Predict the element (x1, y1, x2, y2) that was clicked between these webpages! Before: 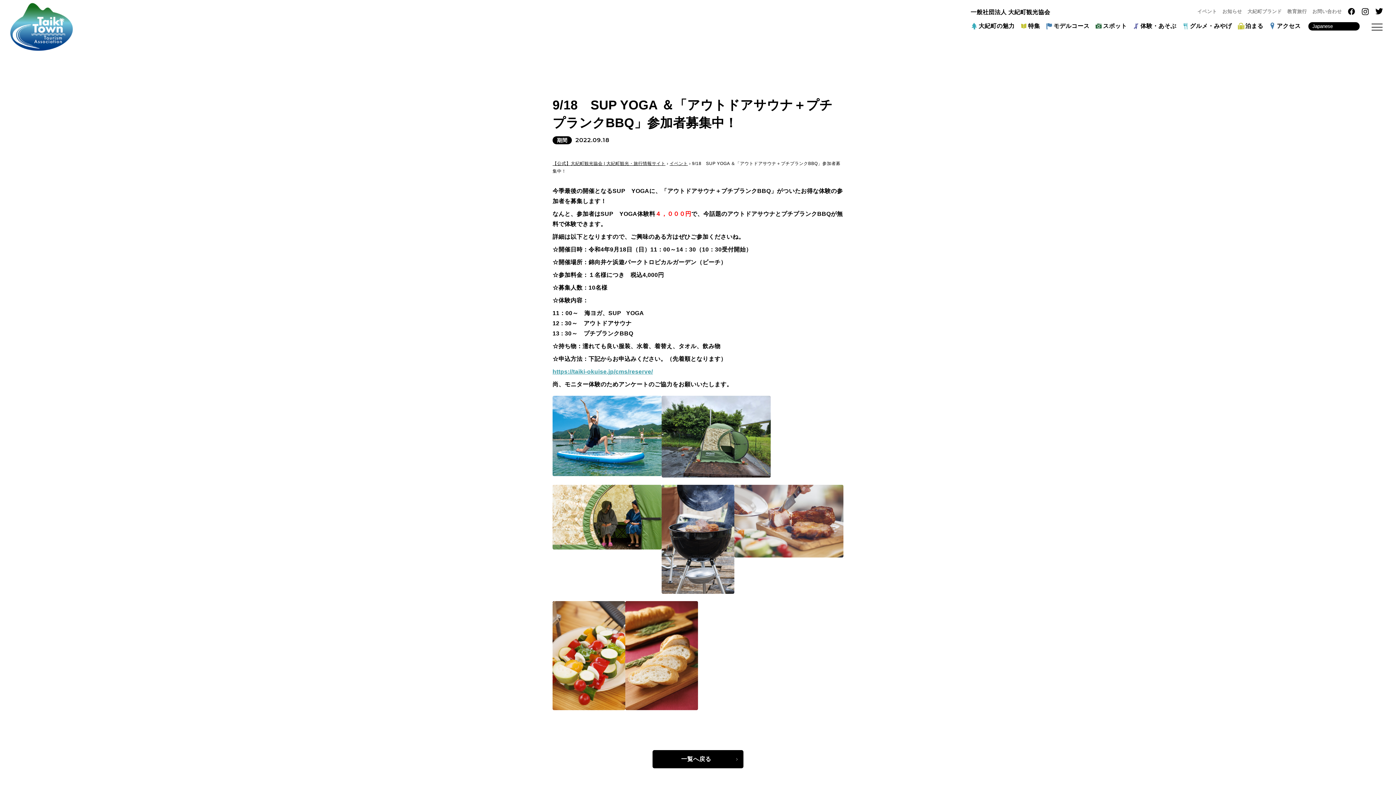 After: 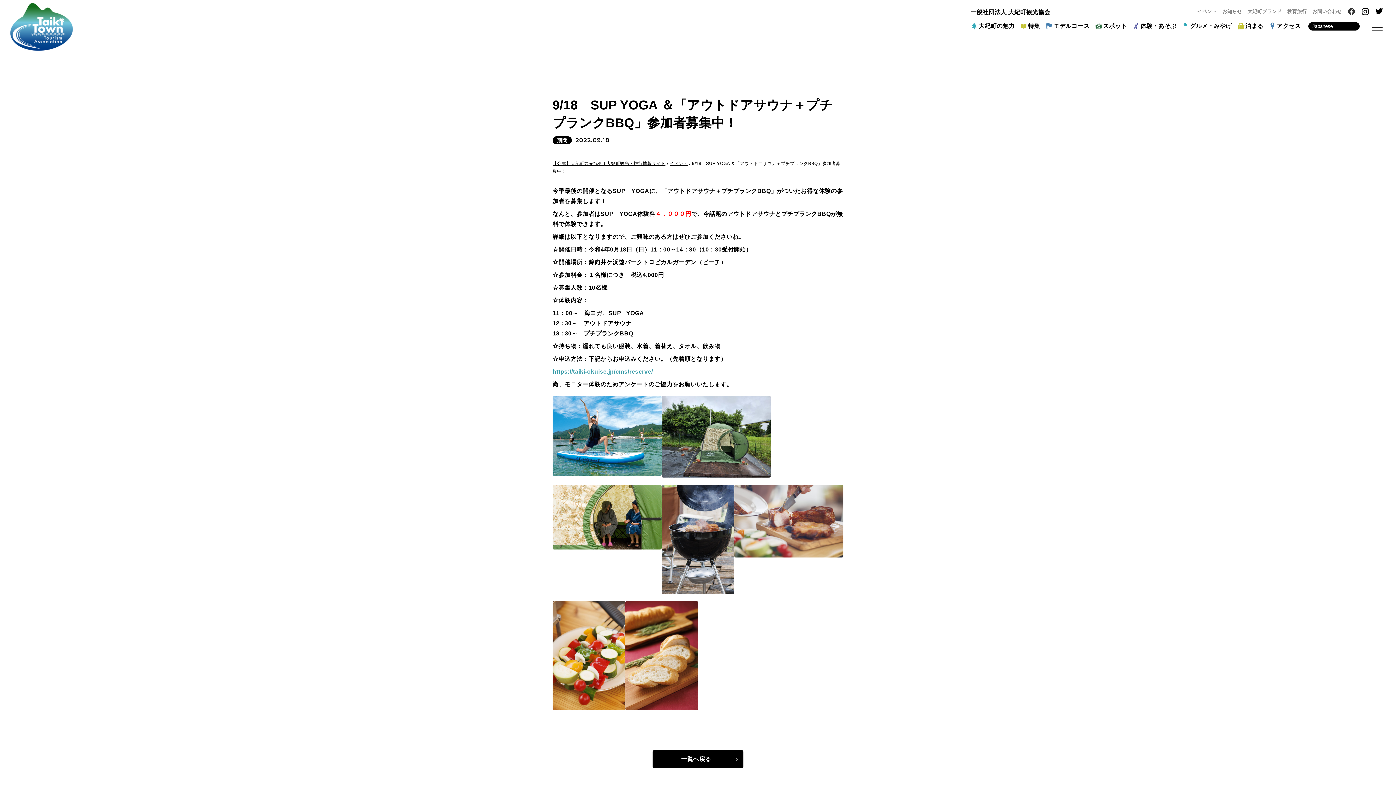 Action: bbox: (1347, 7, 1356, 15)